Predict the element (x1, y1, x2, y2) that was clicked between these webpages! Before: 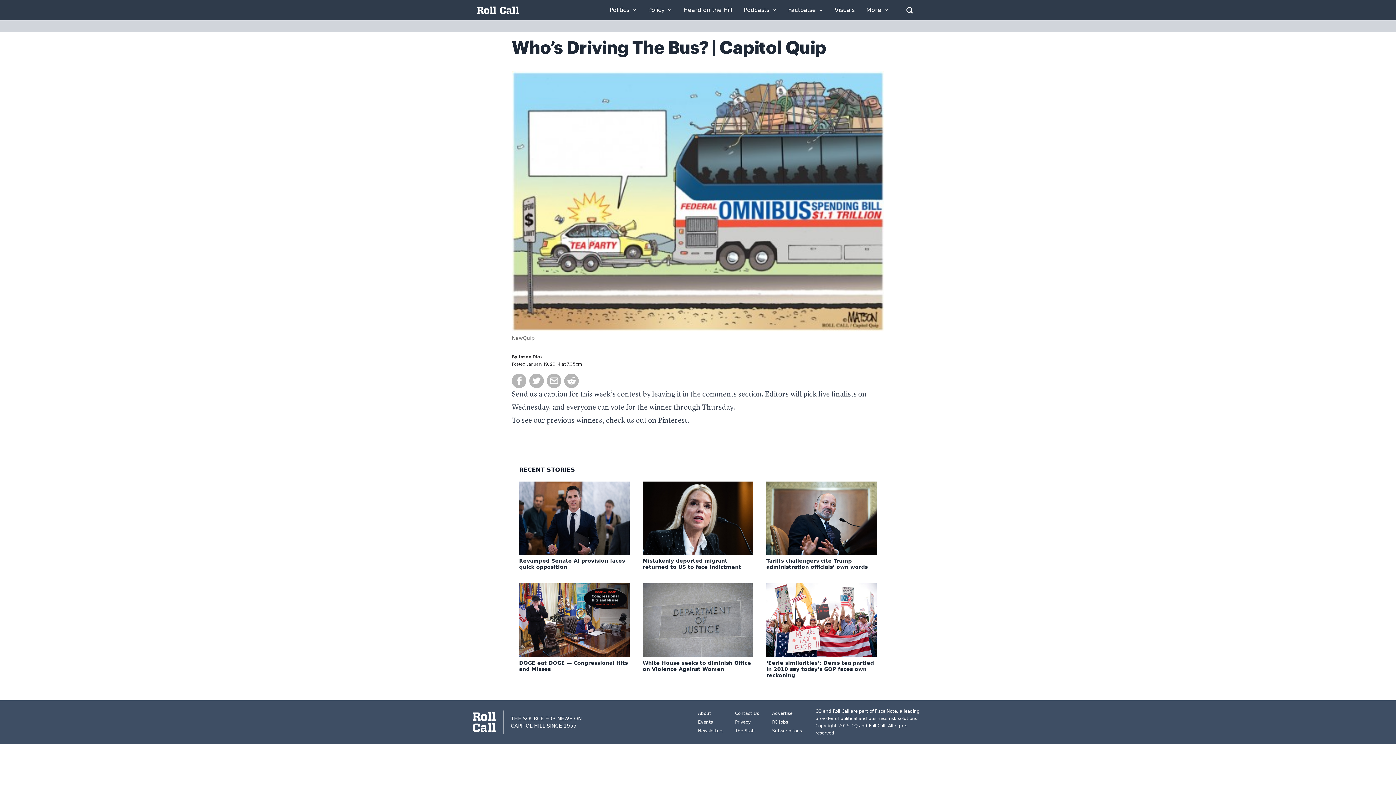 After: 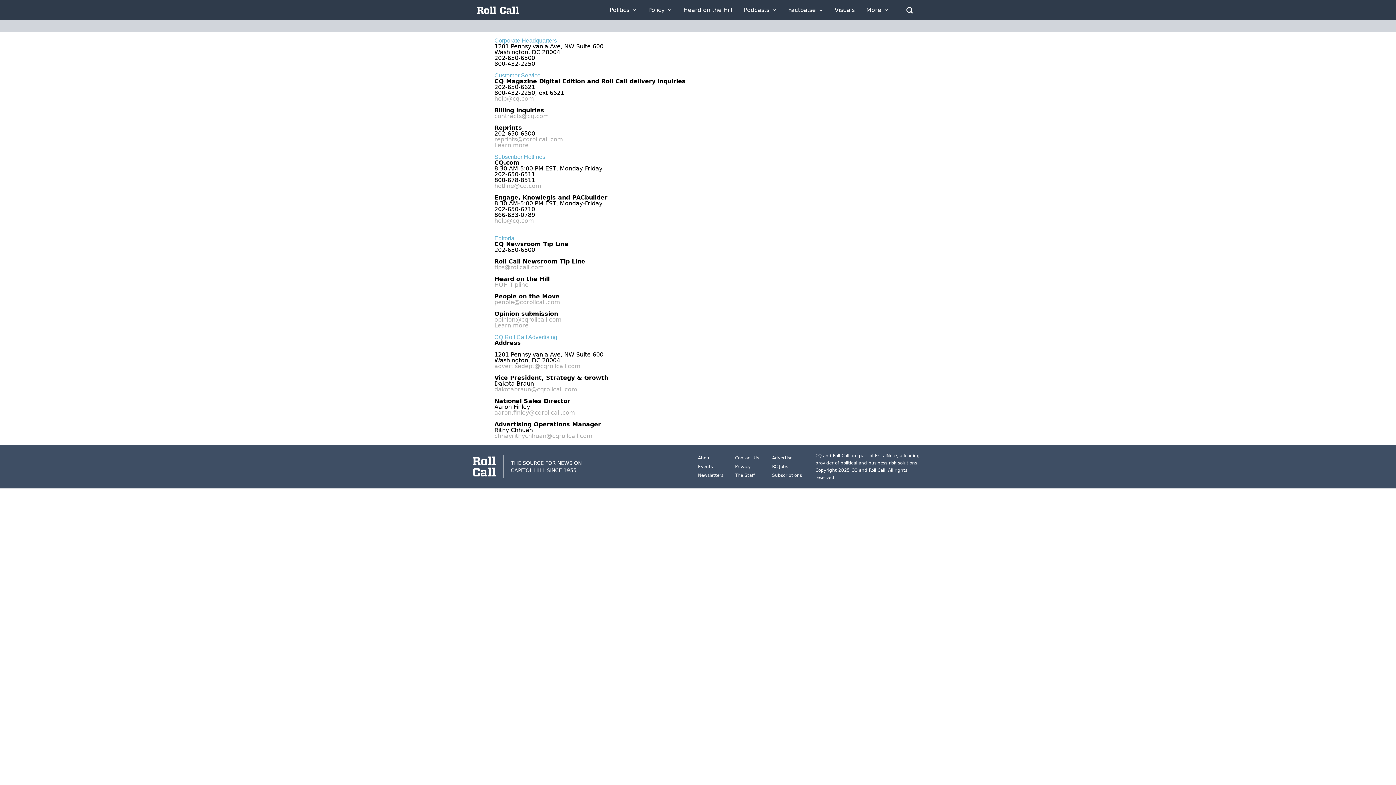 Action: label: Contact Us bbox: (735, 711, 759, 716)